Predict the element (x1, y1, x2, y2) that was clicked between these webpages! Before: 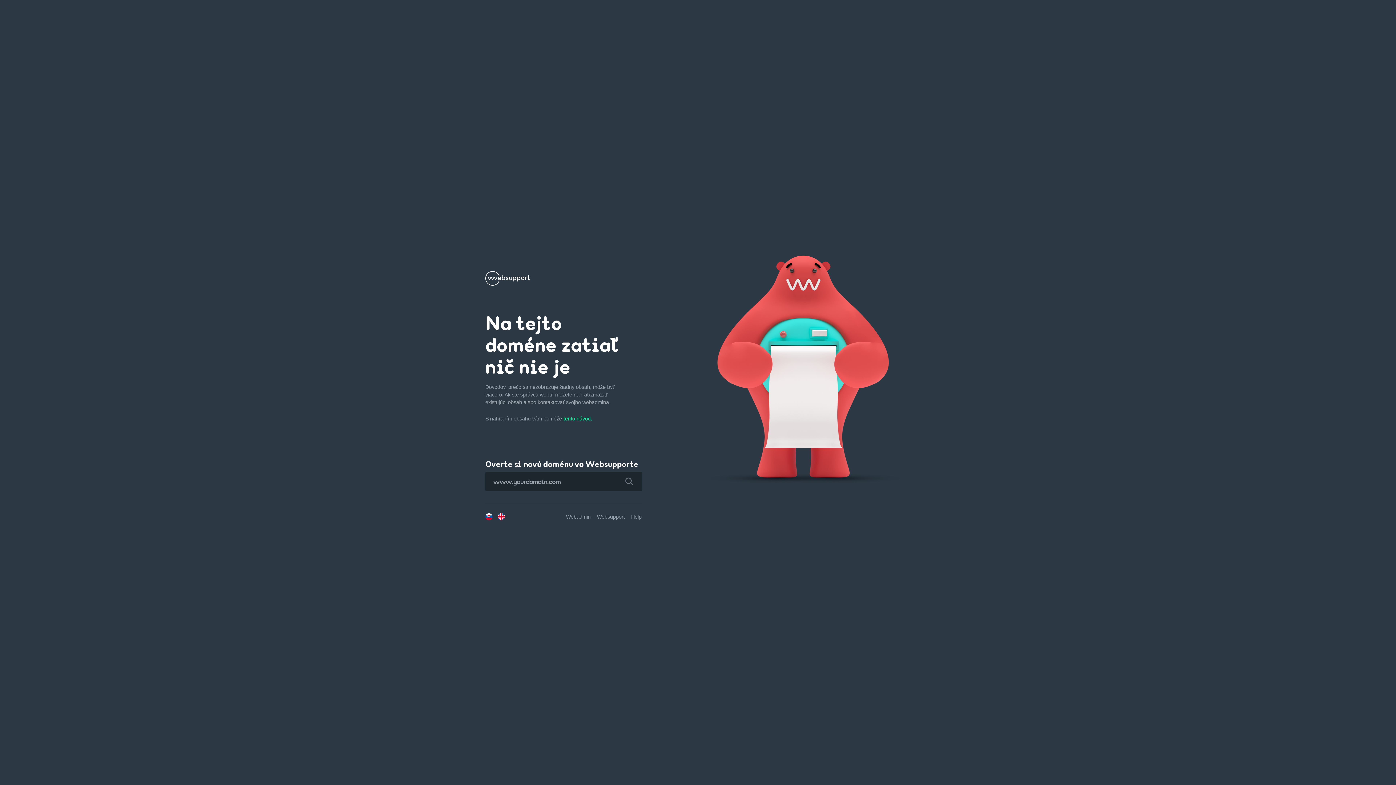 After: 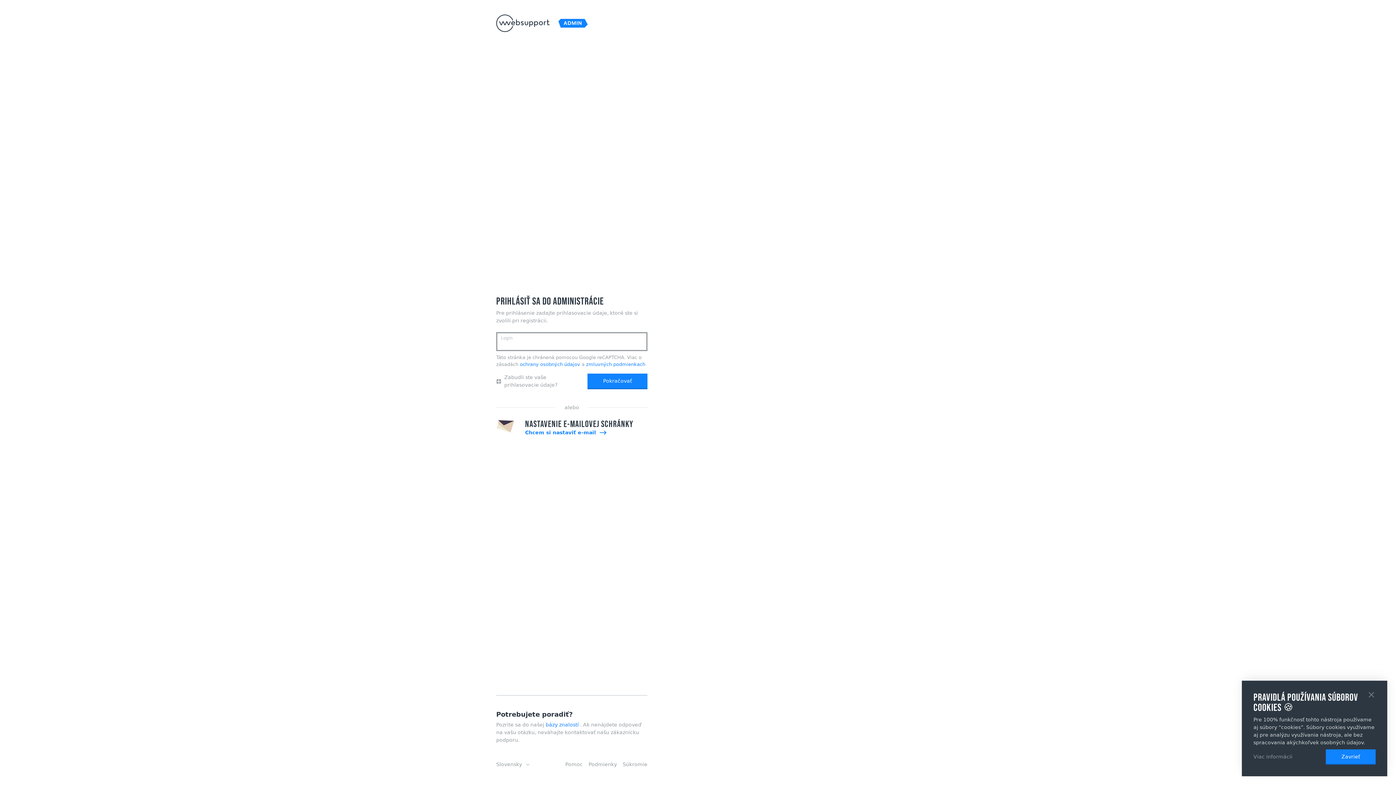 Action: label: Webadmin bbox: (566, 514, 590, 520)